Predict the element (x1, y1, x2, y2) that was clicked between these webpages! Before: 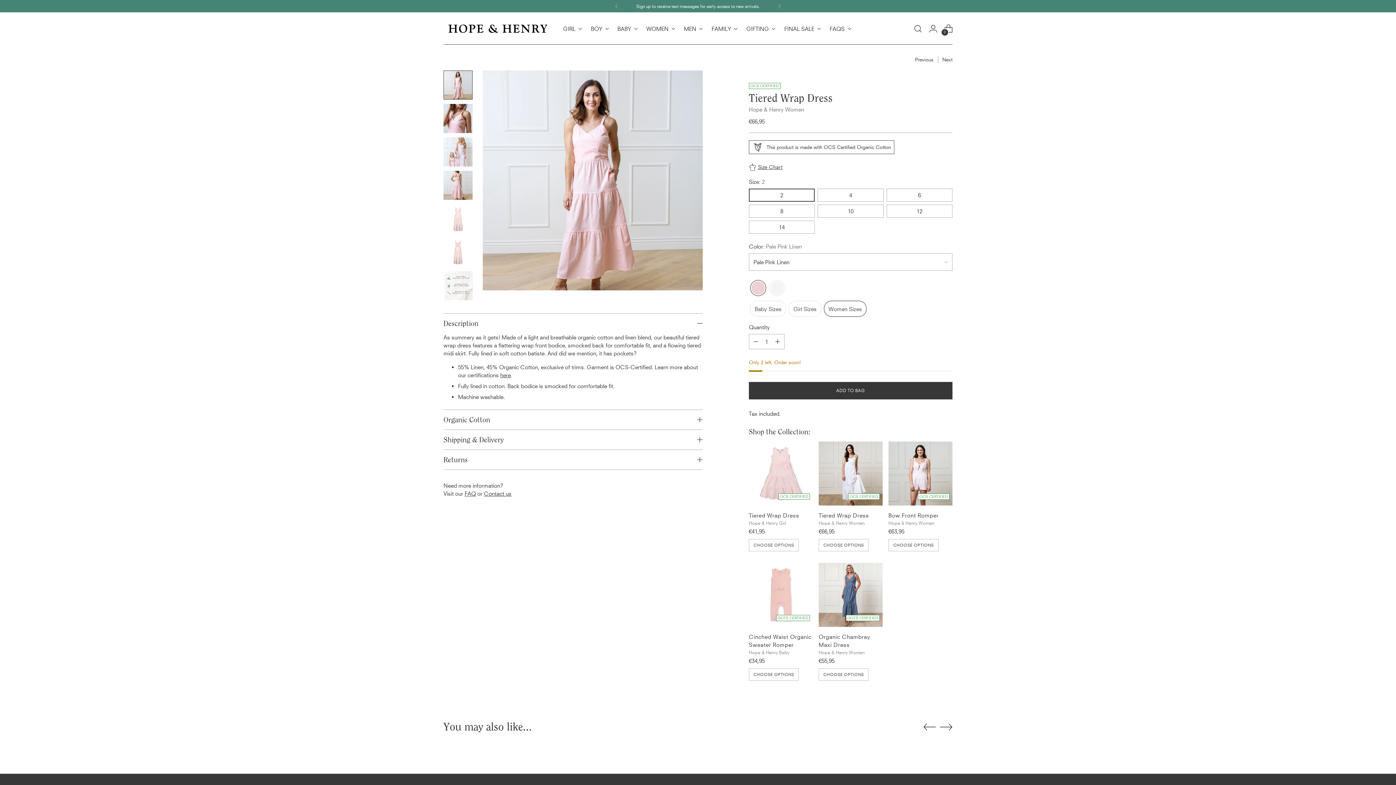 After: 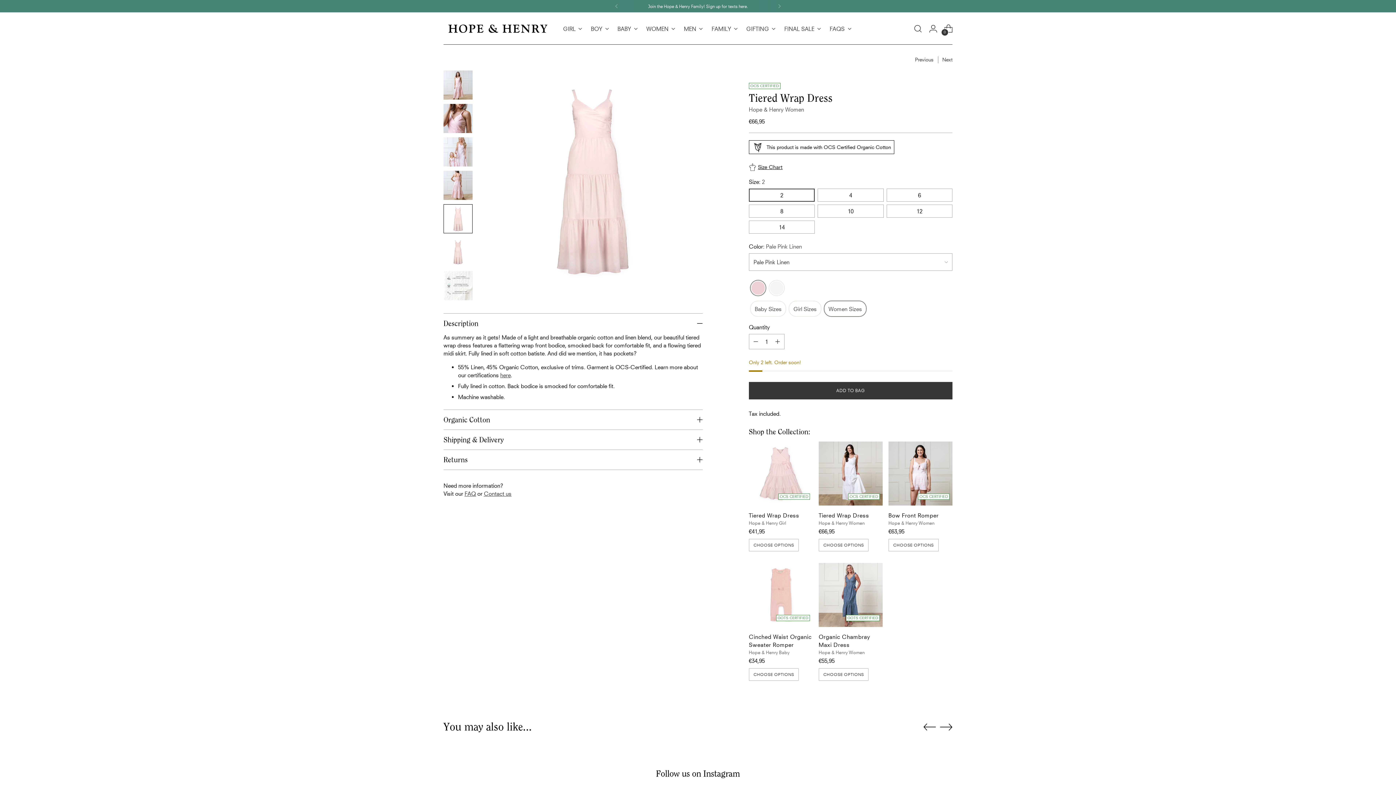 Action: label: Change image to image 5 bbox: (443, 204, 472, 233)